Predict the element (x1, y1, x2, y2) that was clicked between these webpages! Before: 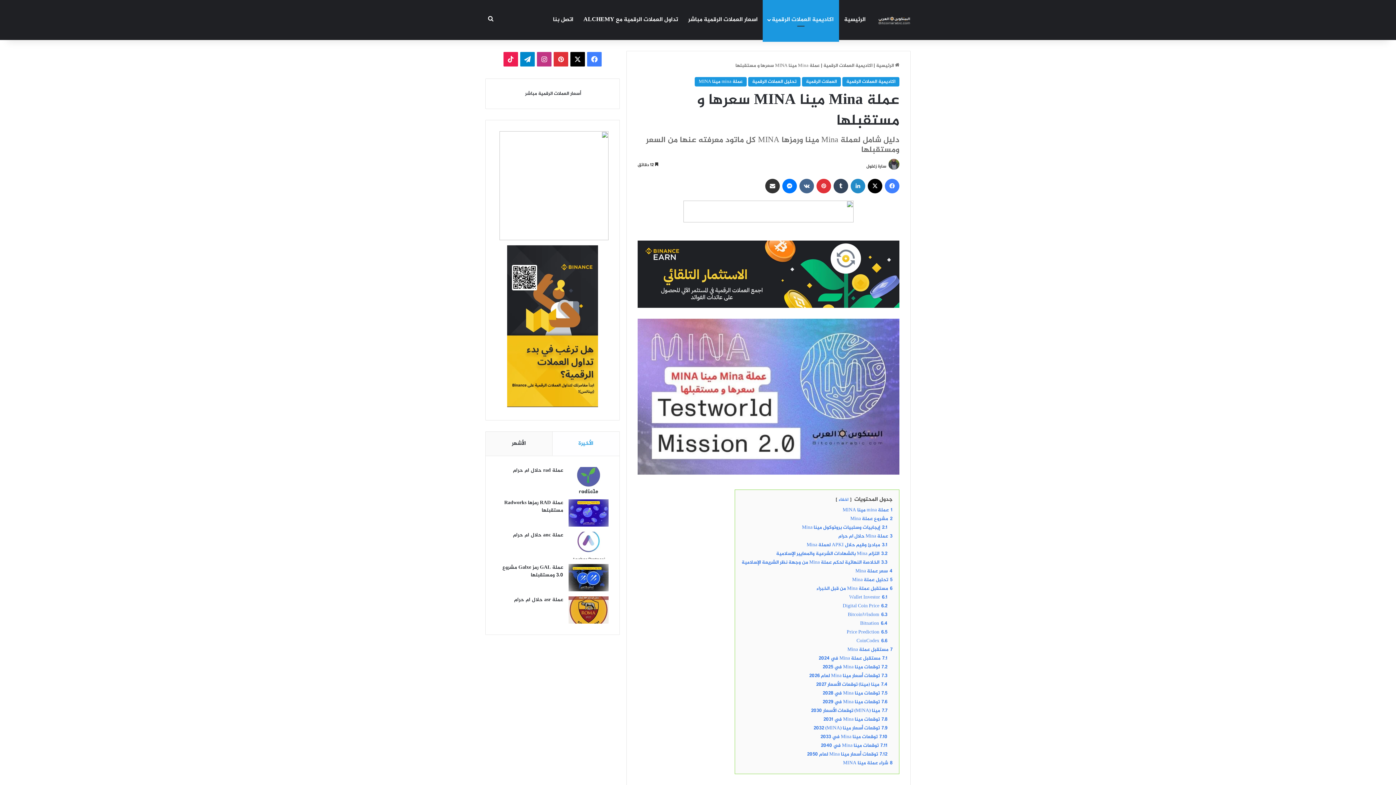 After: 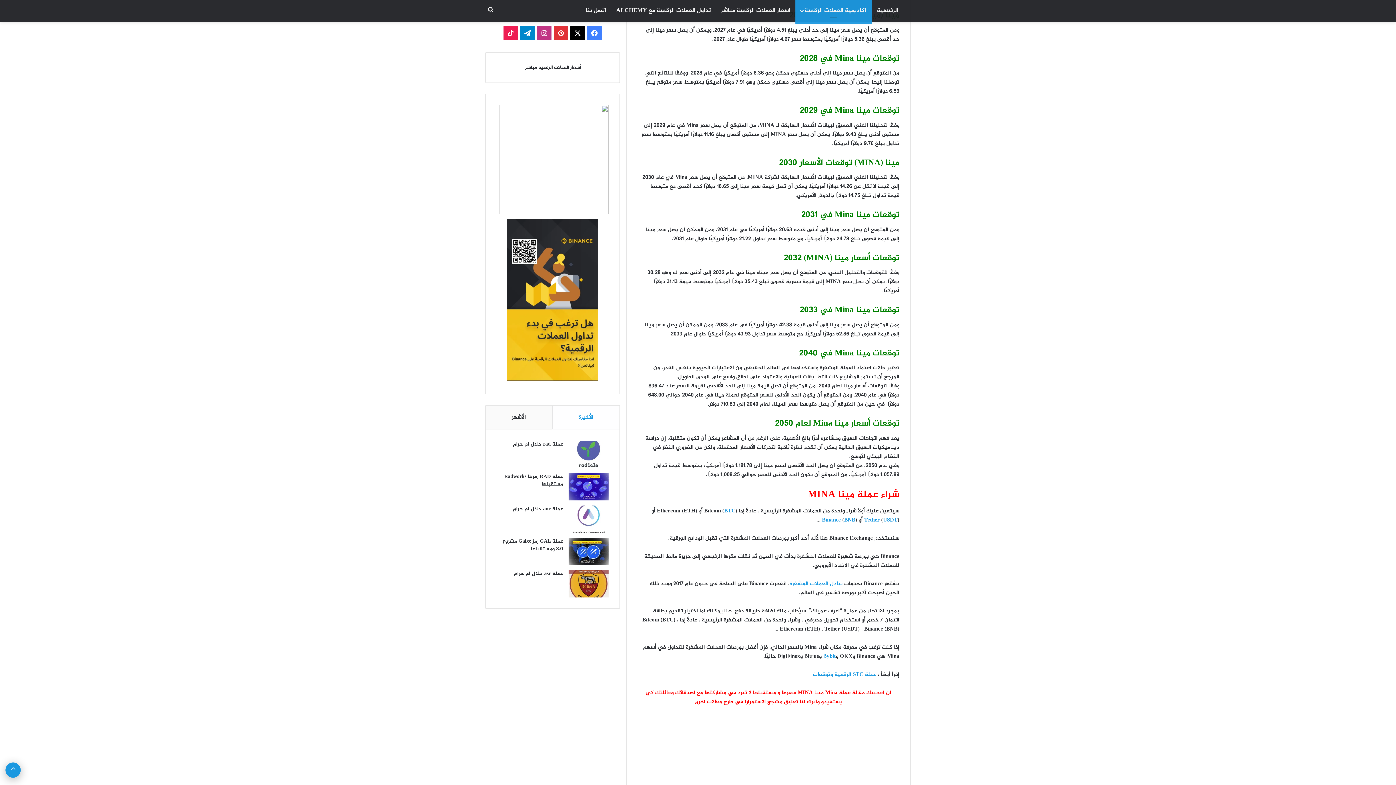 Action: label: 7.4 مينا (مينا) توقعات الأسعار 2027 bbox: (816, 681, 887, 689)